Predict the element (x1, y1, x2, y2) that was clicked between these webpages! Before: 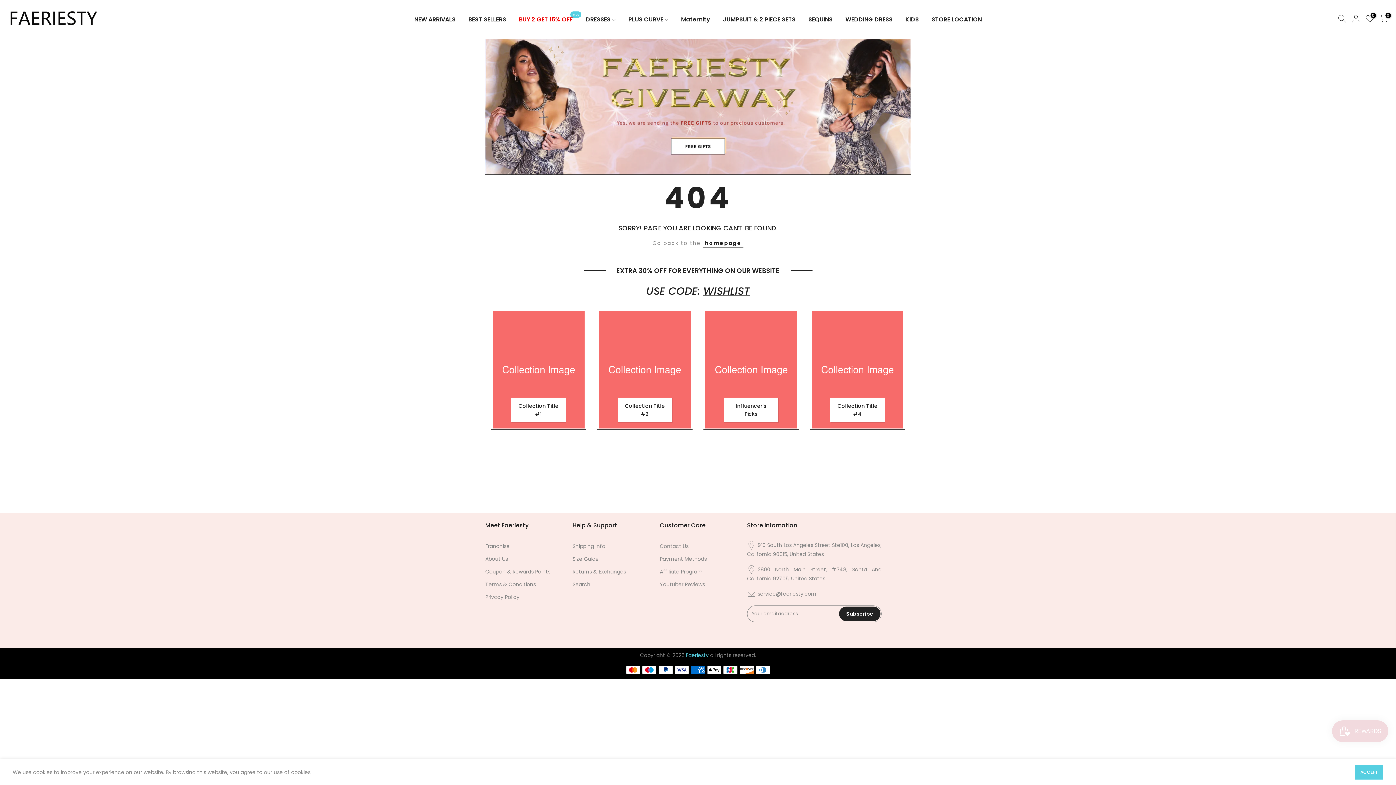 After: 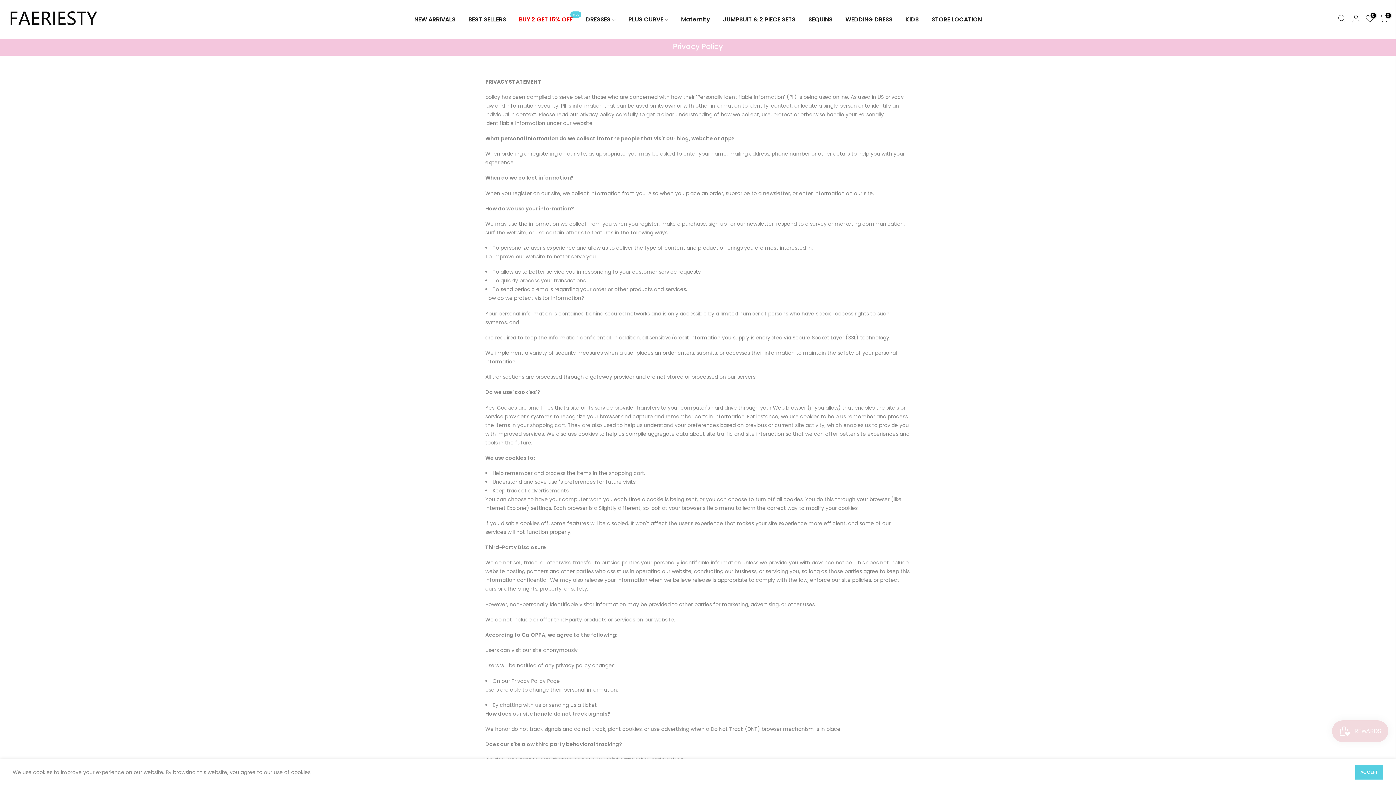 Action: label: Privacy Policy bbox: (485, 593, 519, 601)